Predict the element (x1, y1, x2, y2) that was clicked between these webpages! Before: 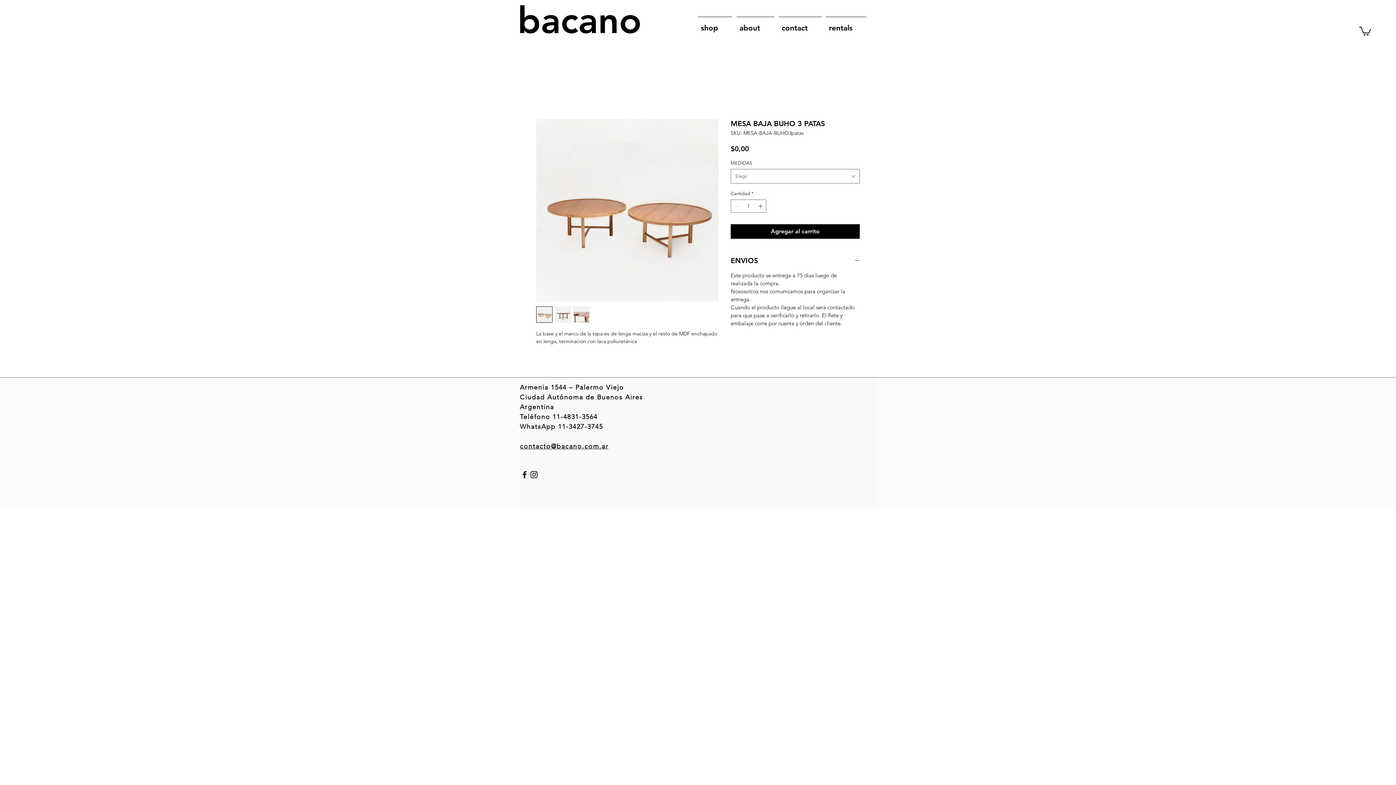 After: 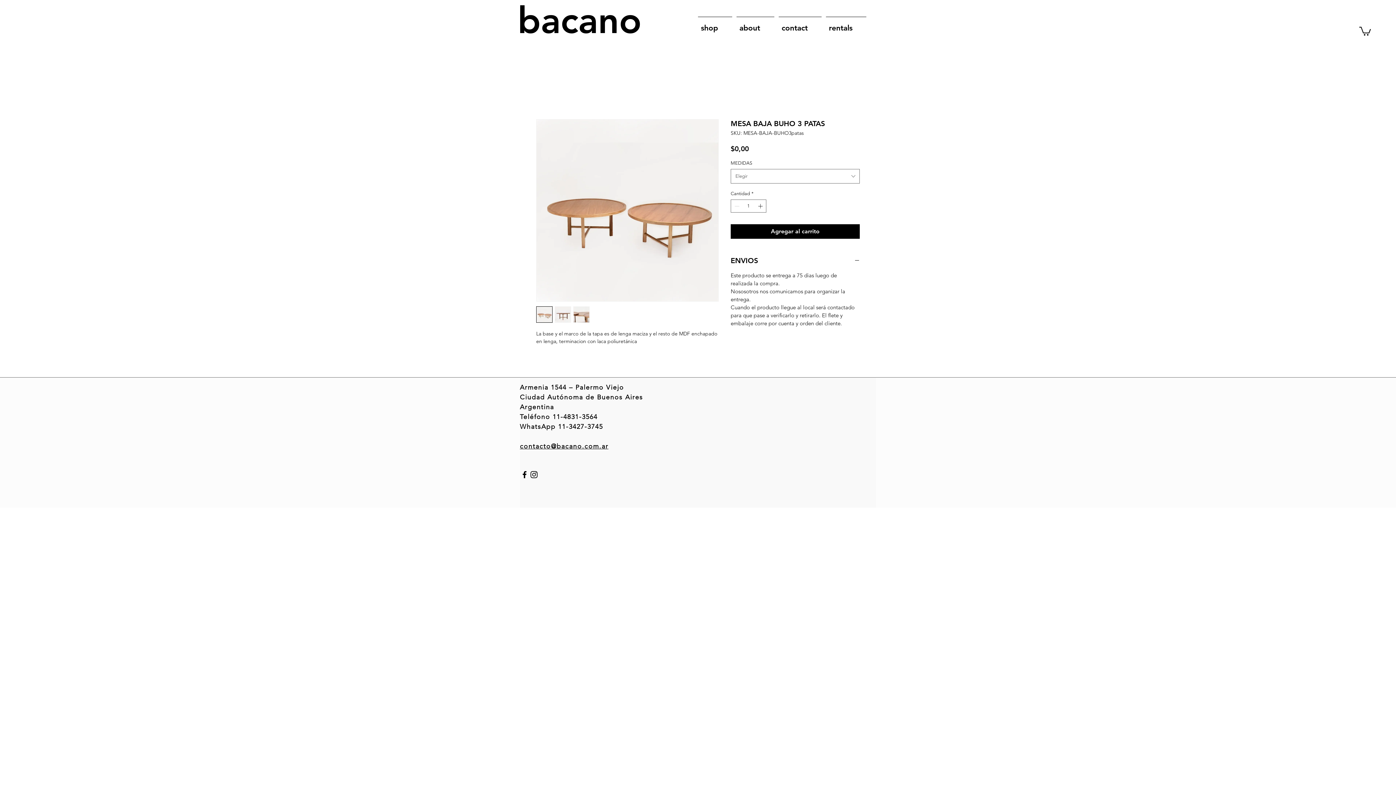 Action: label: Facebook bbox: (520, 470, 529, 479)